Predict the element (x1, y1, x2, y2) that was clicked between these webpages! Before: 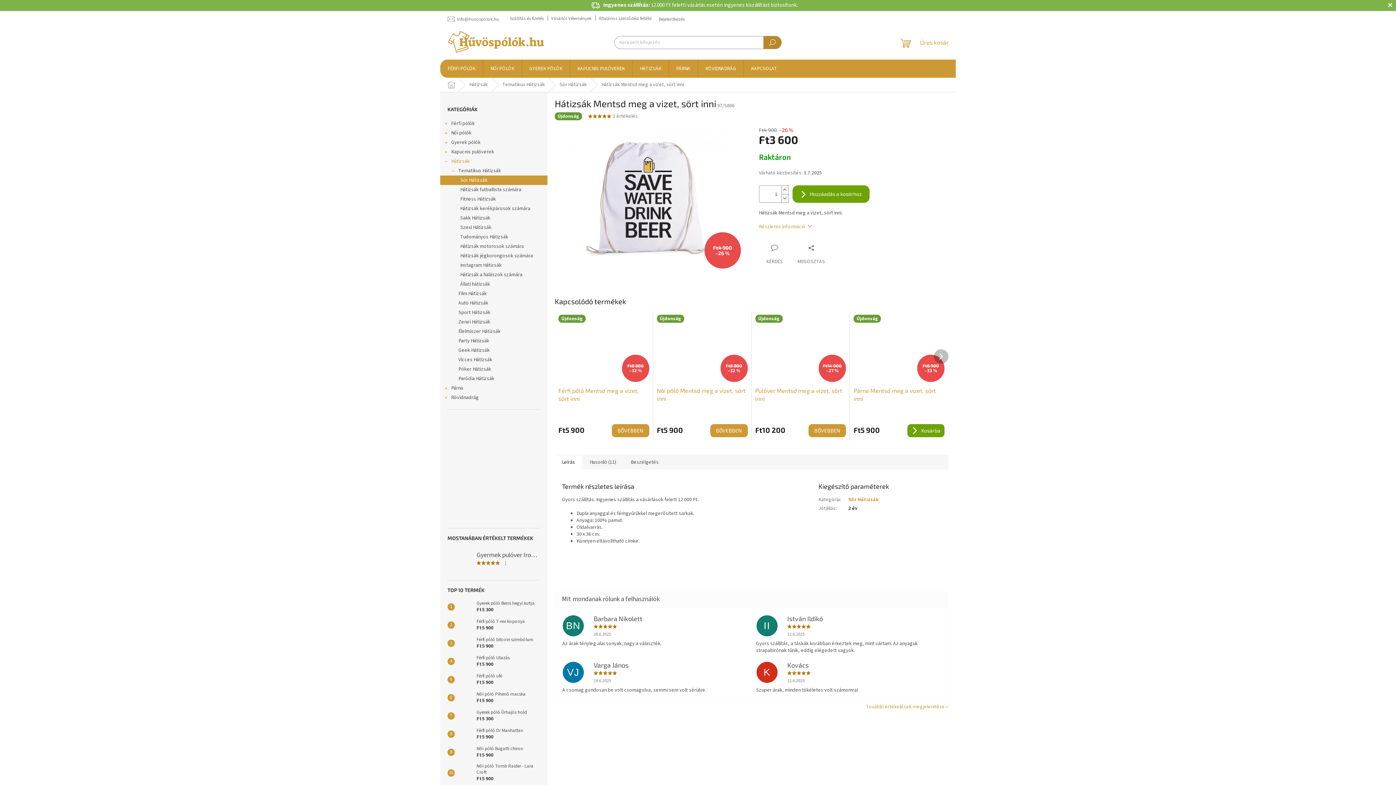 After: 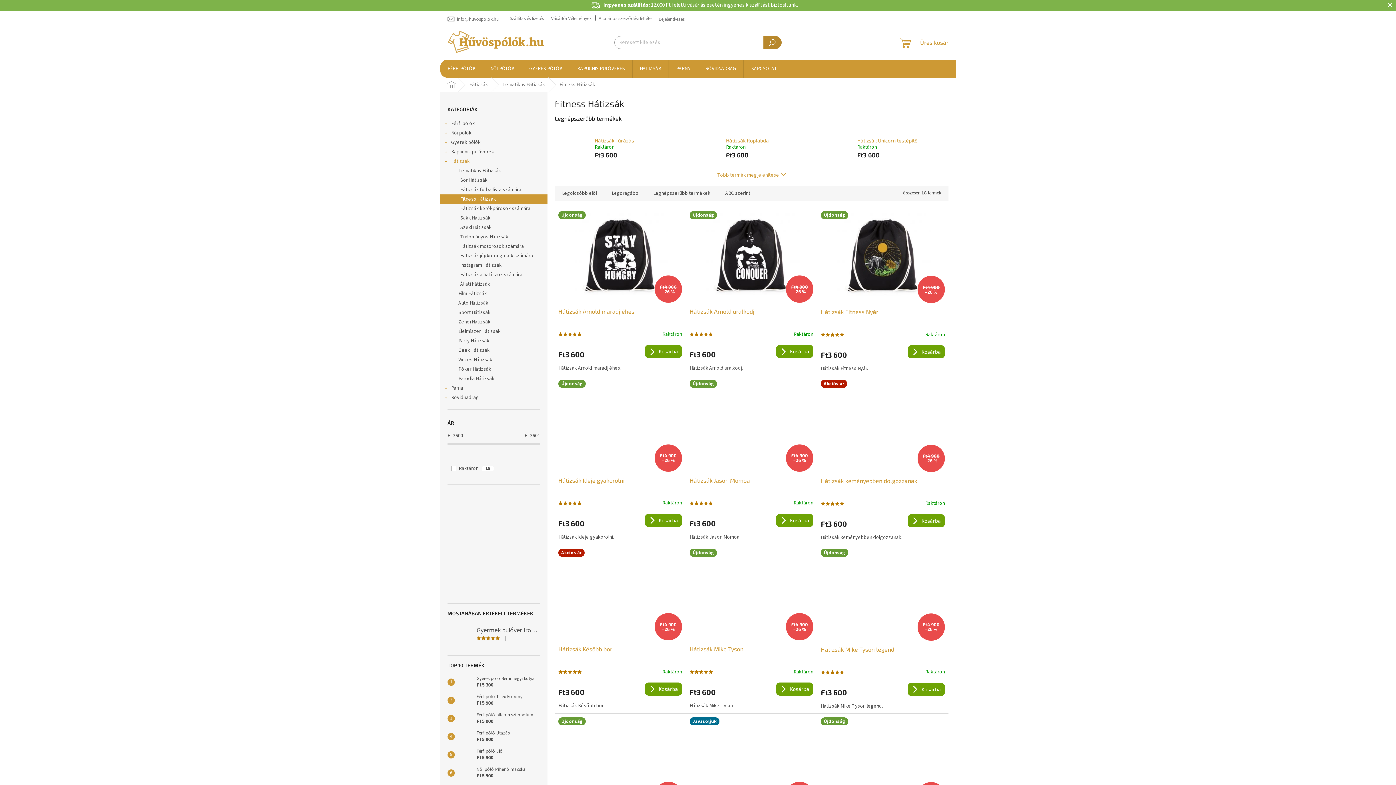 Action: label: Fitness Hátizsák bbox: (440, 194, 547, 204)